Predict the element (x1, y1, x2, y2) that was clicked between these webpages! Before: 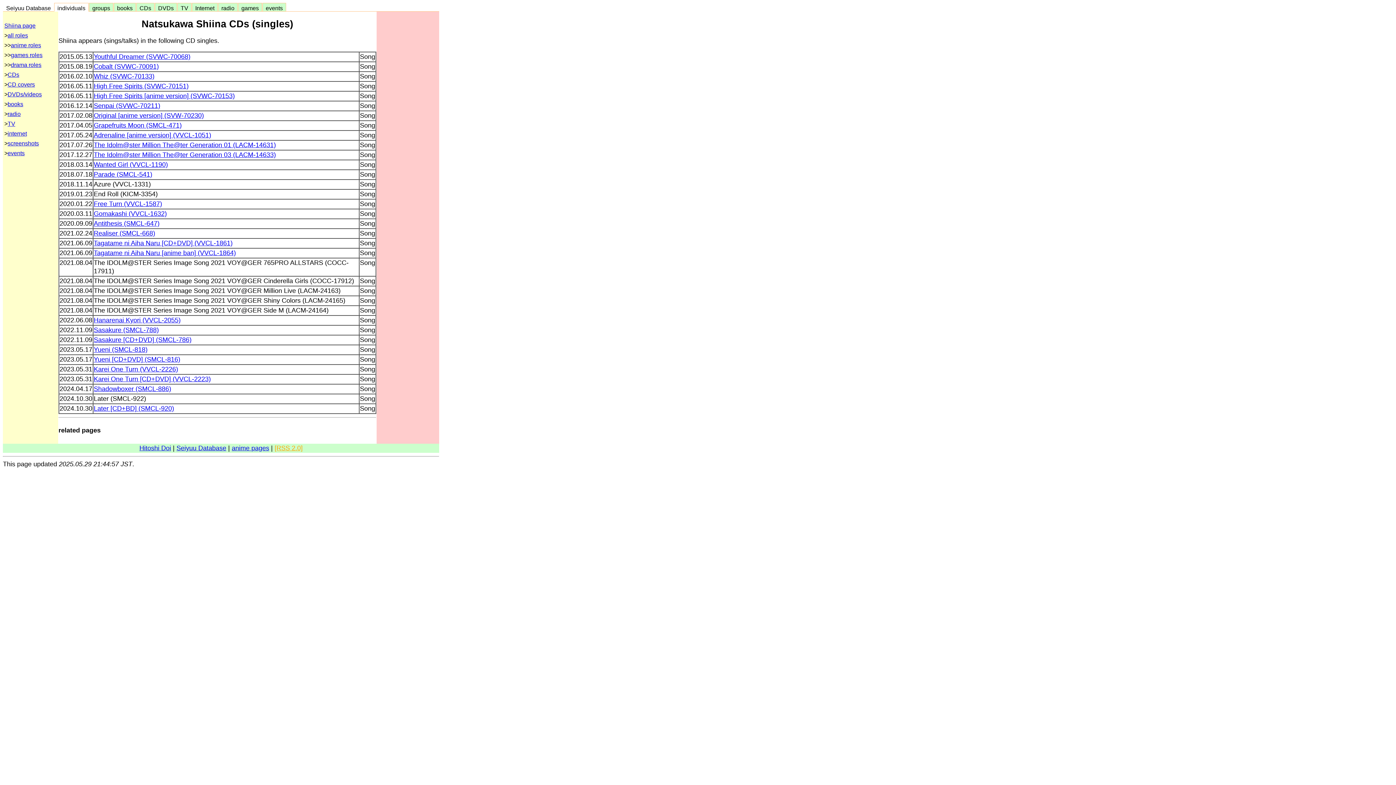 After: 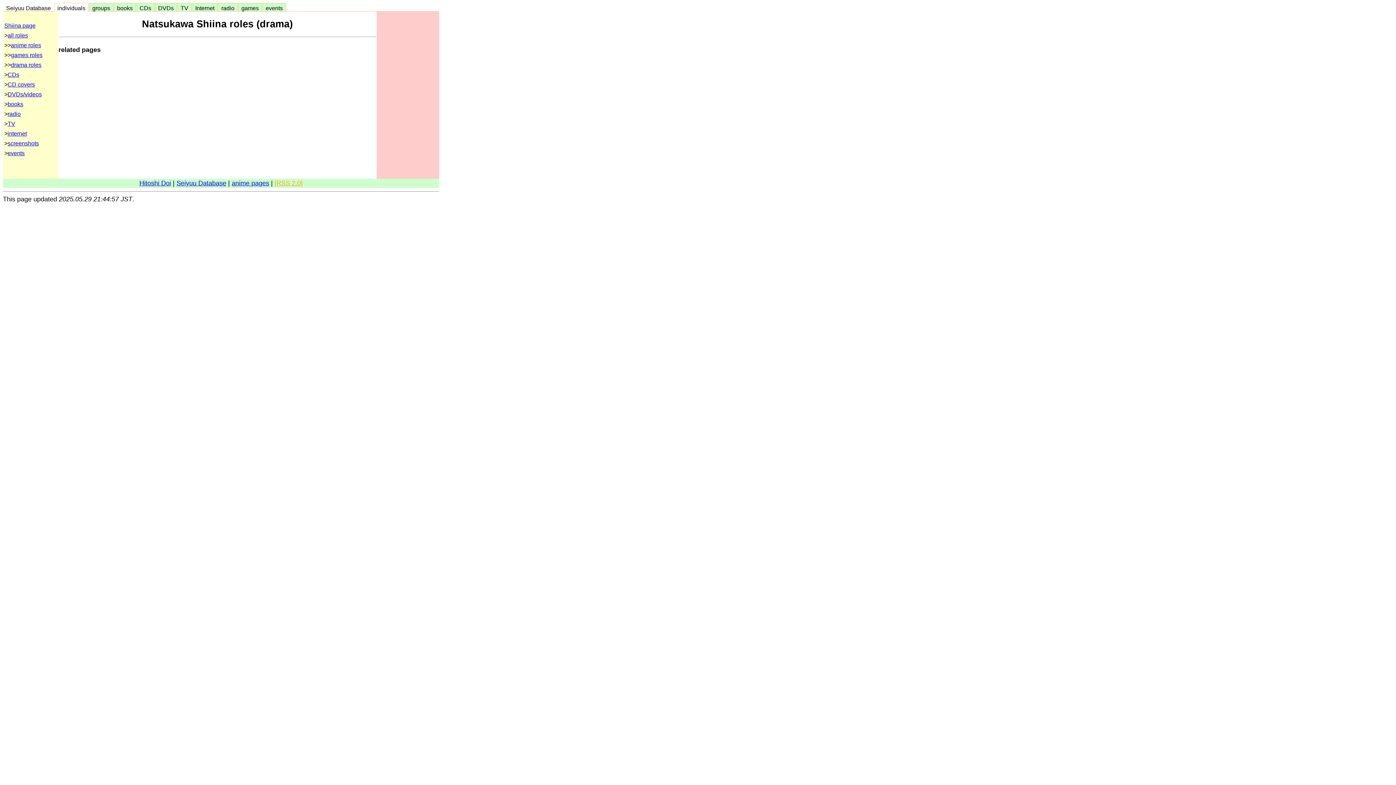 Action: bbox: (10, 61, 41, 68) label: drama roles